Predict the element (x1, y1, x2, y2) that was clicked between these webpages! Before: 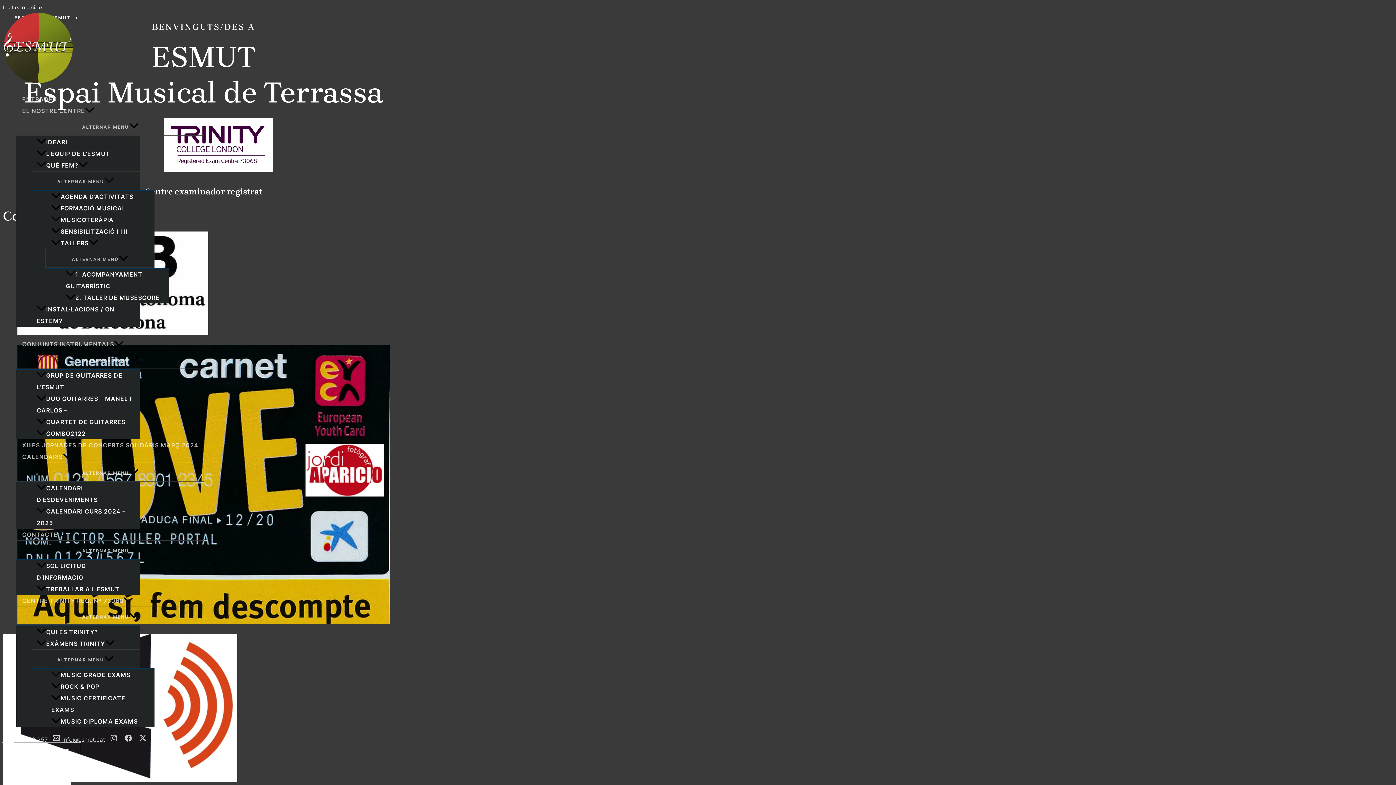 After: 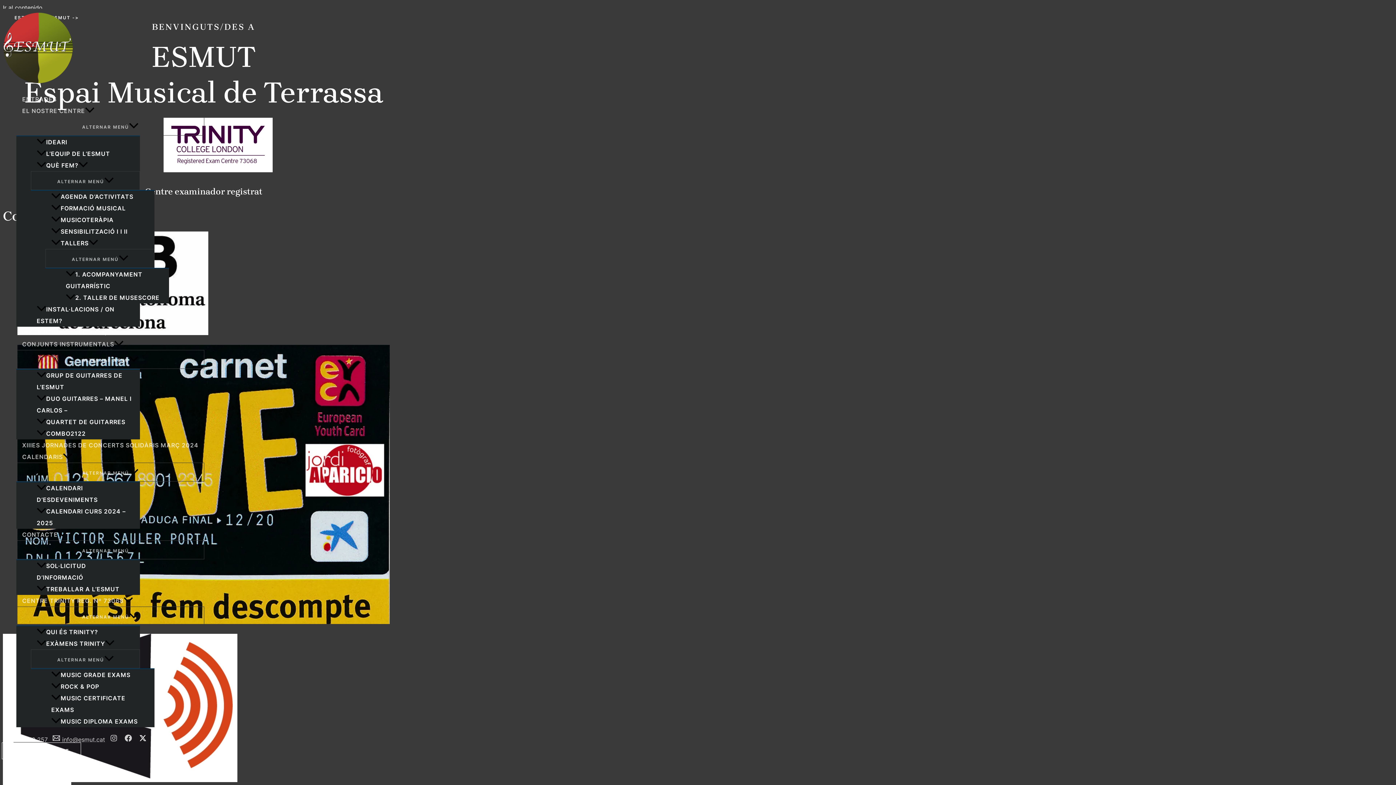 Action: label: twitter bbox: (136, 736, 150, 743)